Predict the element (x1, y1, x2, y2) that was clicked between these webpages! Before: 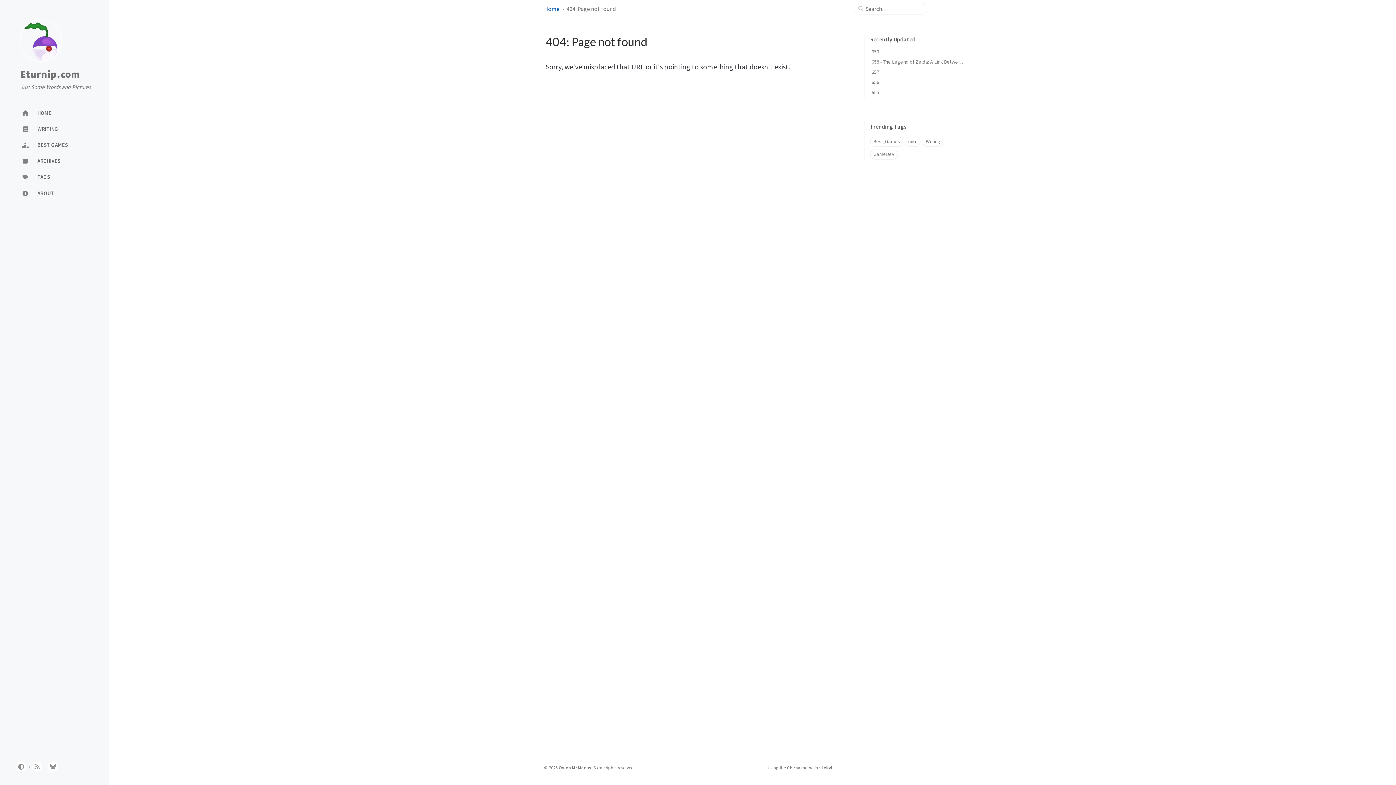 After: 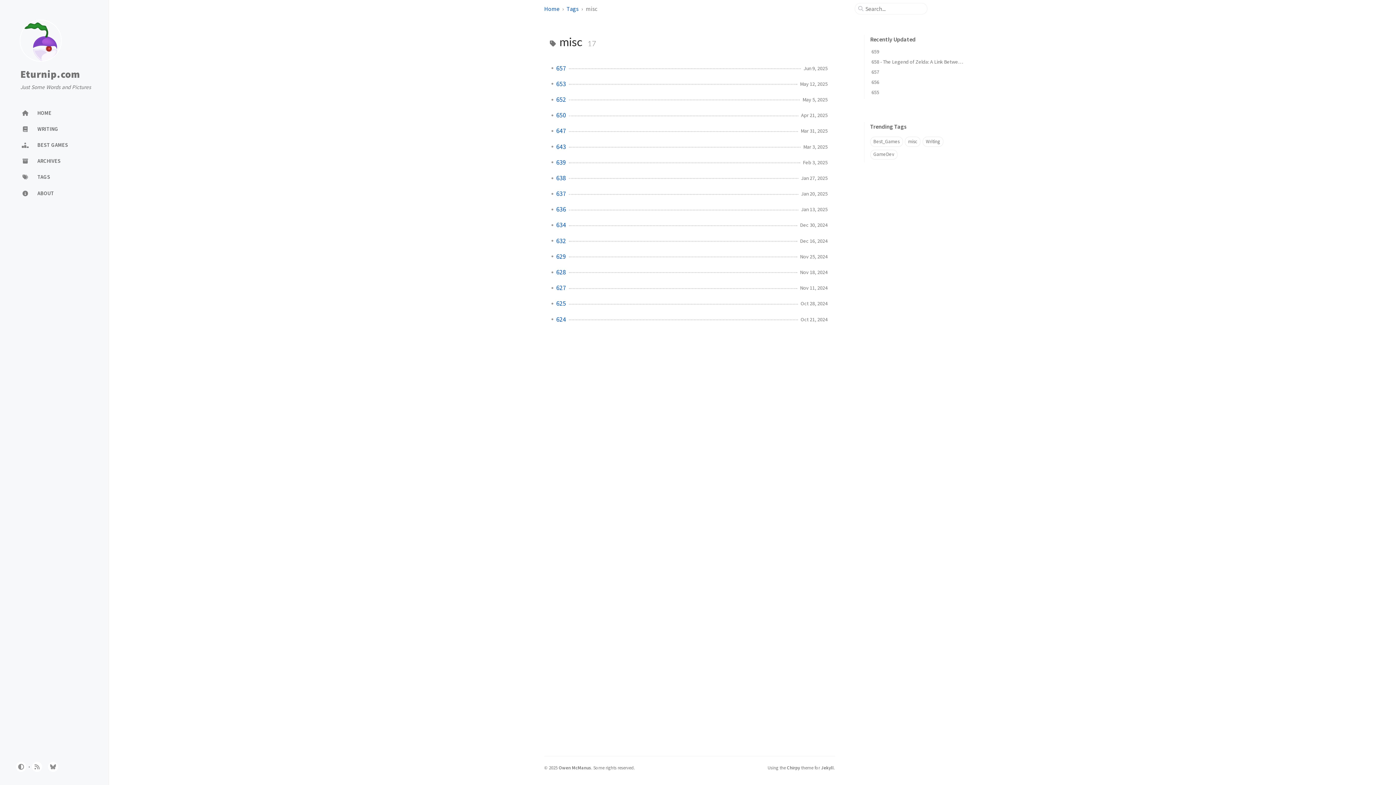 Action: label: misc bbox: (905, 136, 920, 146)